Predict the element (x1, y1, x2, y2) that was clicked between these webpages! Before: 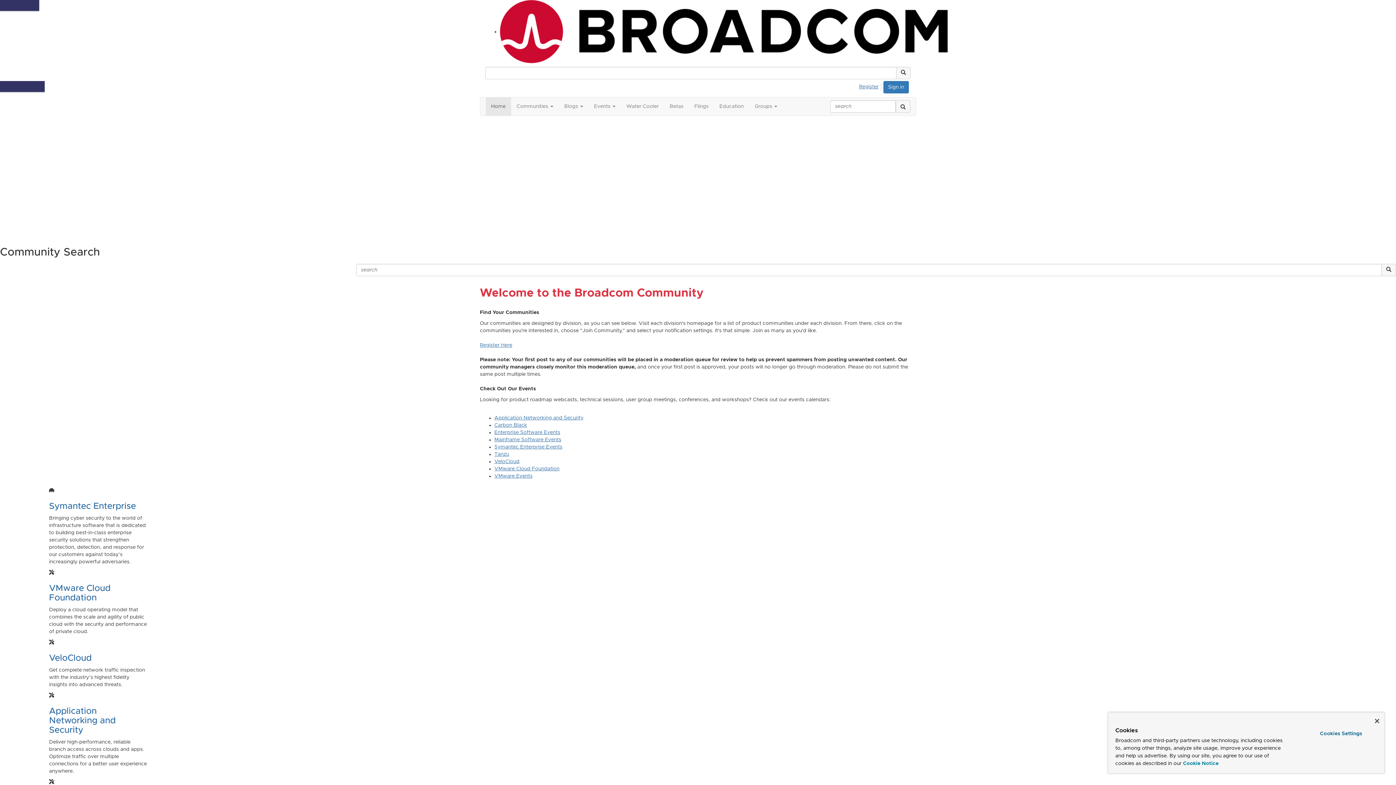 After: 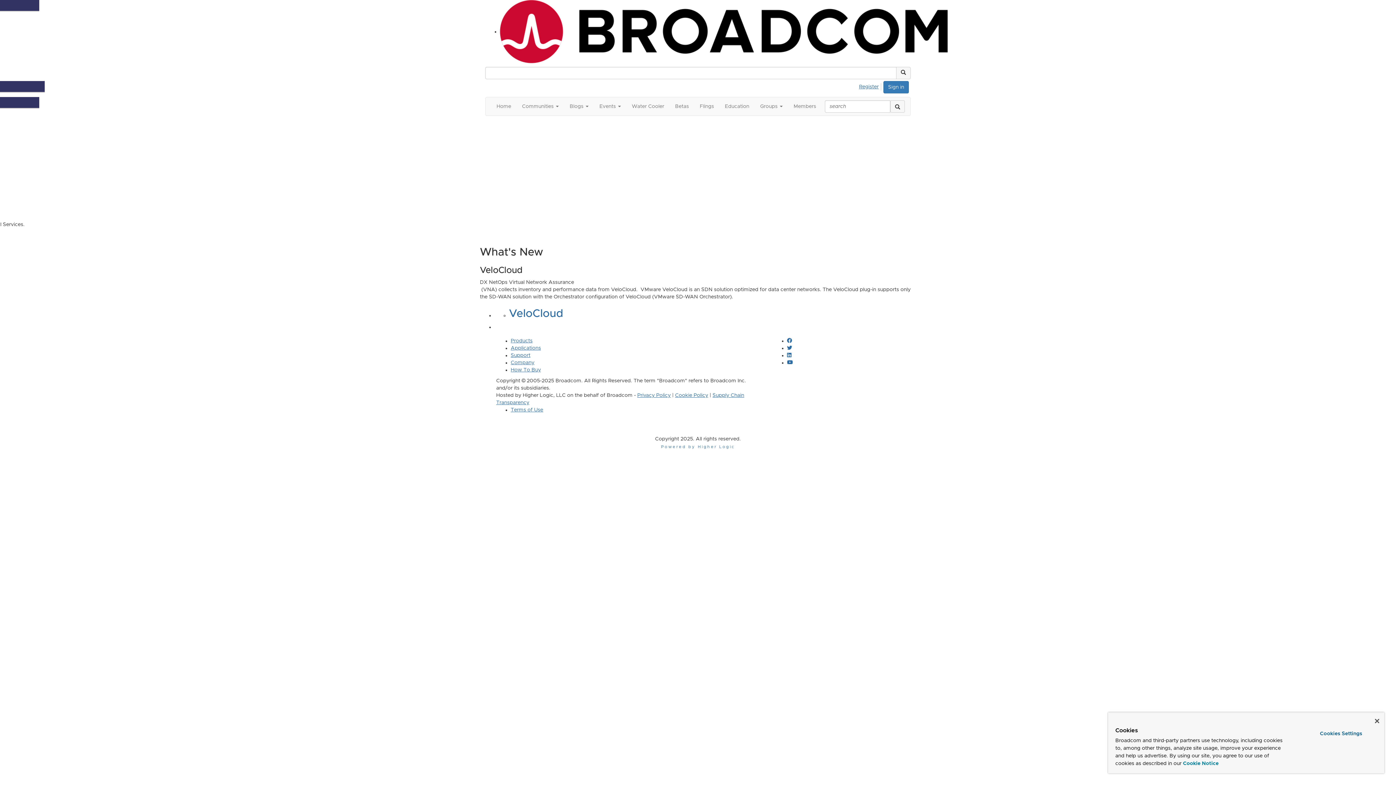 Action: label: VeloCloud bbox: (494, 459, 519, 464)